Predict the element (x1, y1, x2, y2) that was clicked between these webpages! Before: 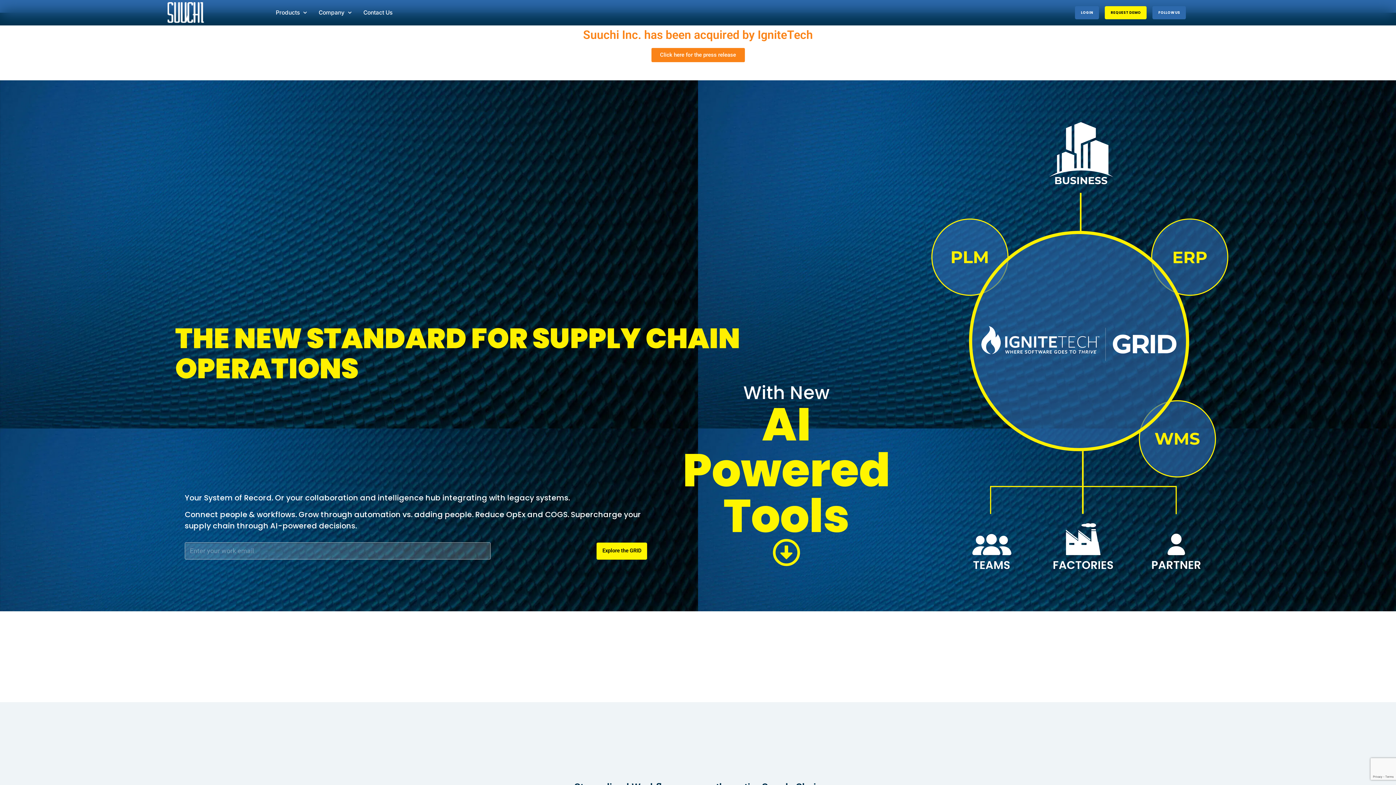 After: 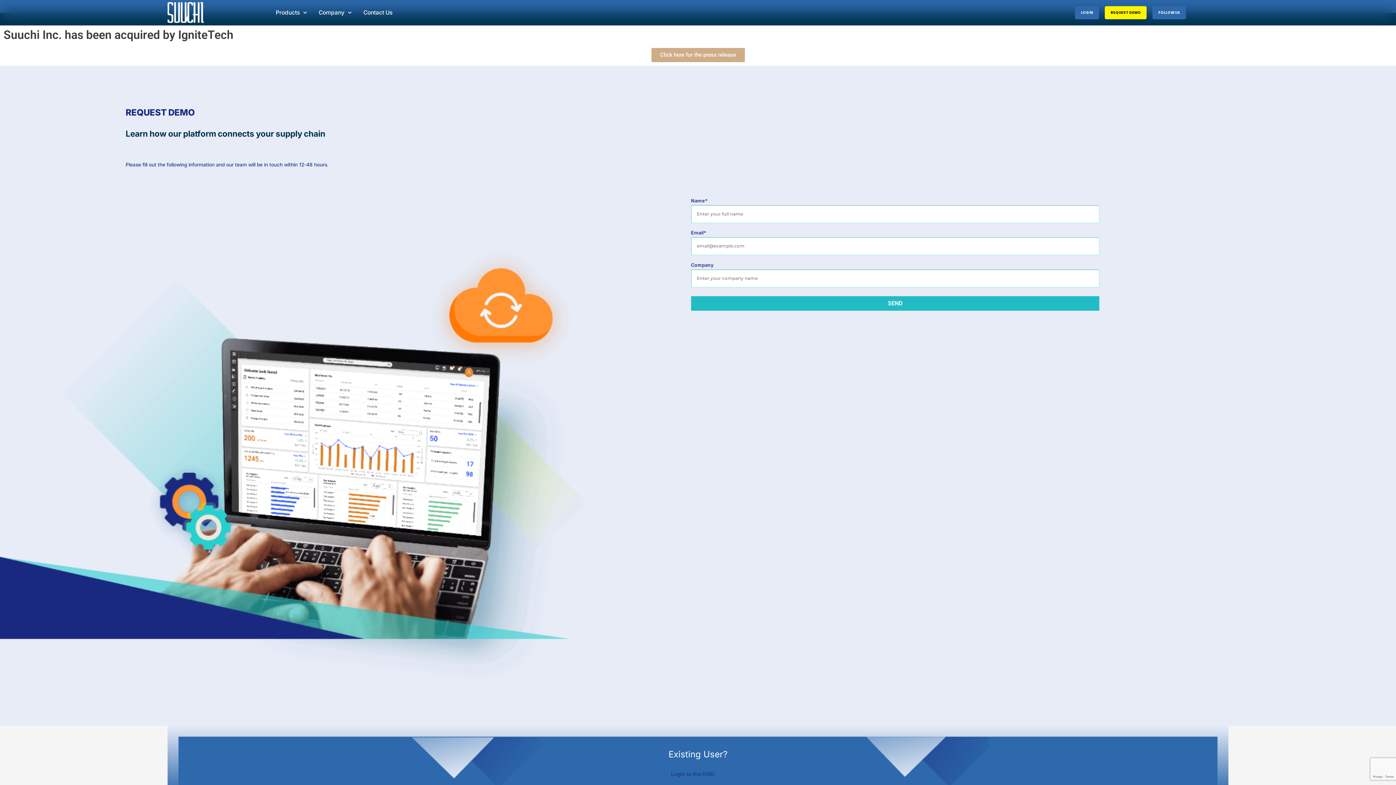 Action: bbox: (1105, 6, 1147, 19) label: REQUEST DEMO